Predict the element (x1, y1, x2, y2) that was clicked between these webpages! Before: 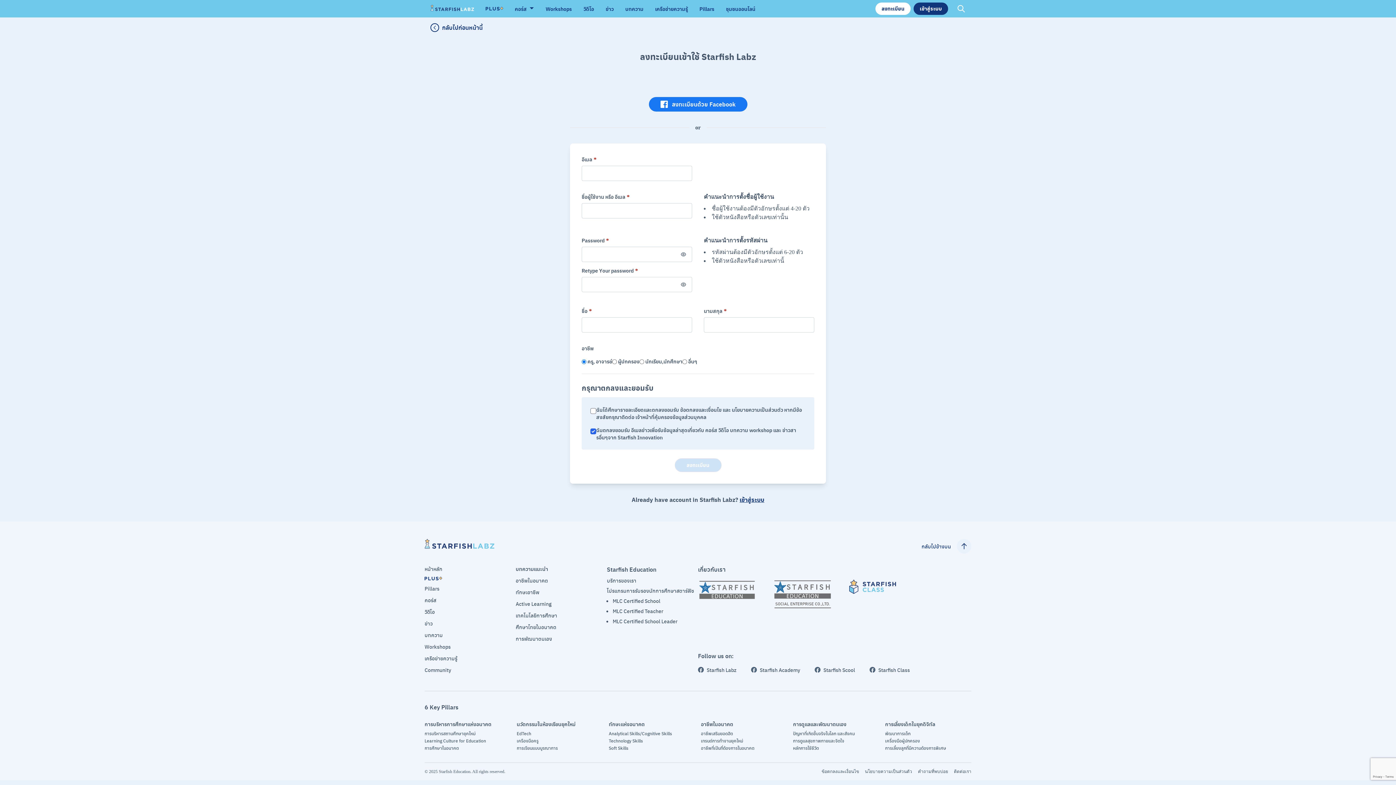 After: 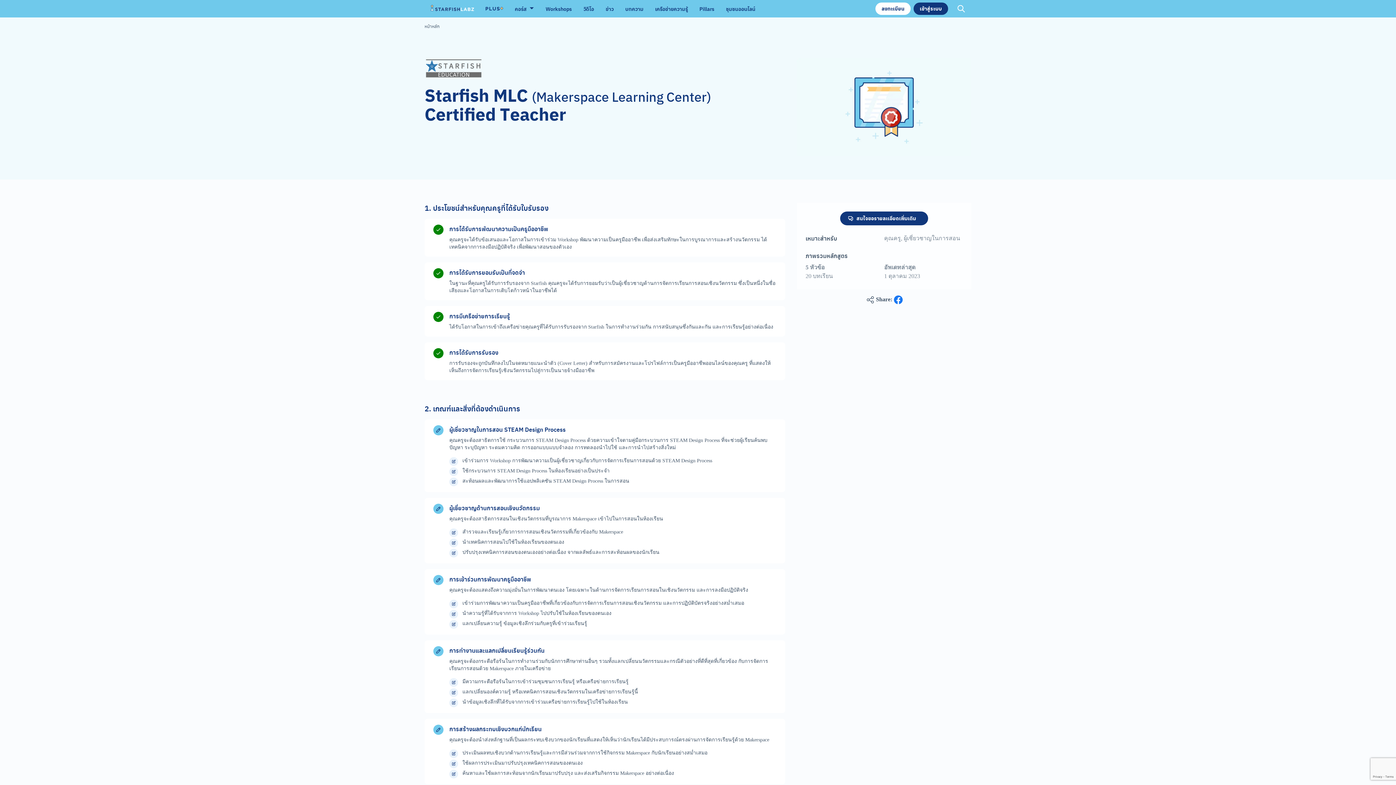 Action: label: MLC Certified Teacher bbox: (612, 607, 698, 614)